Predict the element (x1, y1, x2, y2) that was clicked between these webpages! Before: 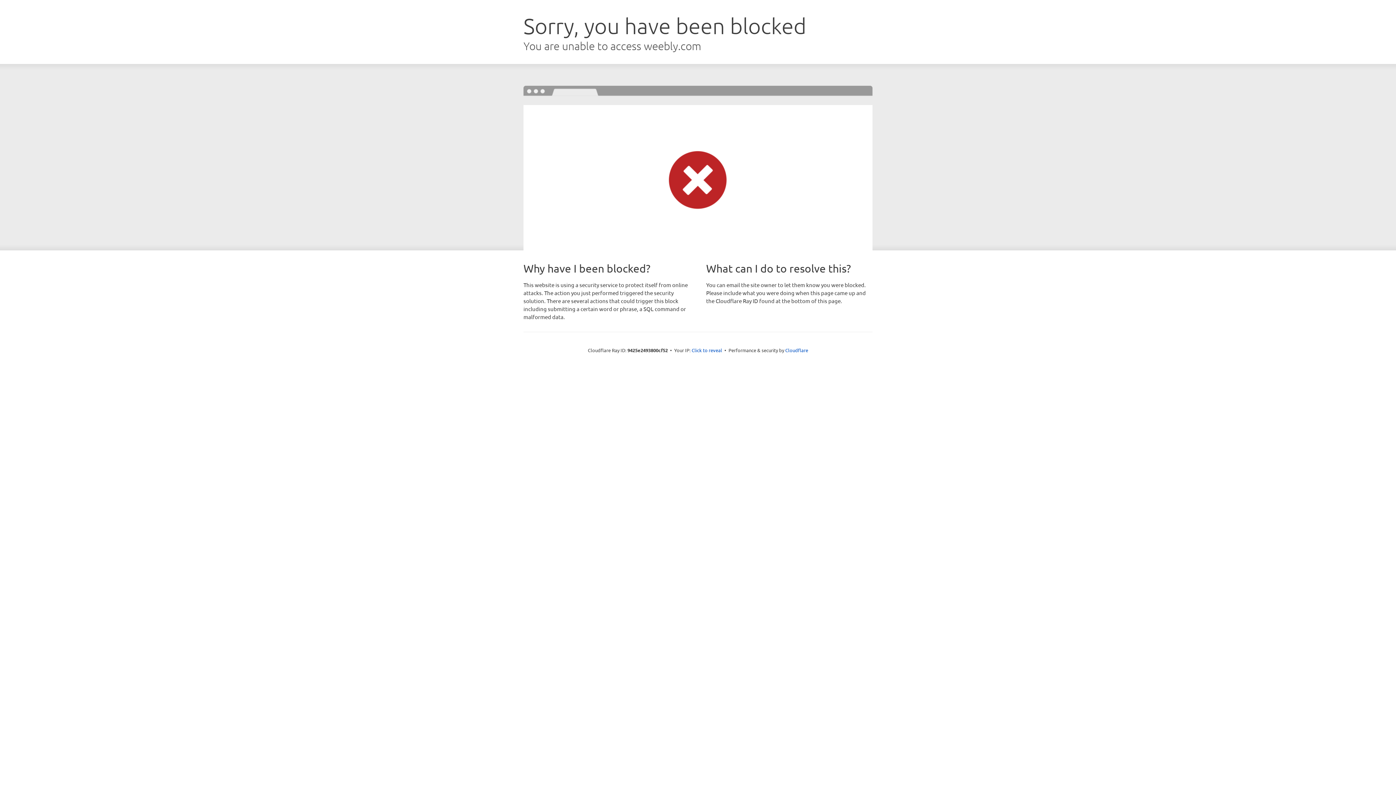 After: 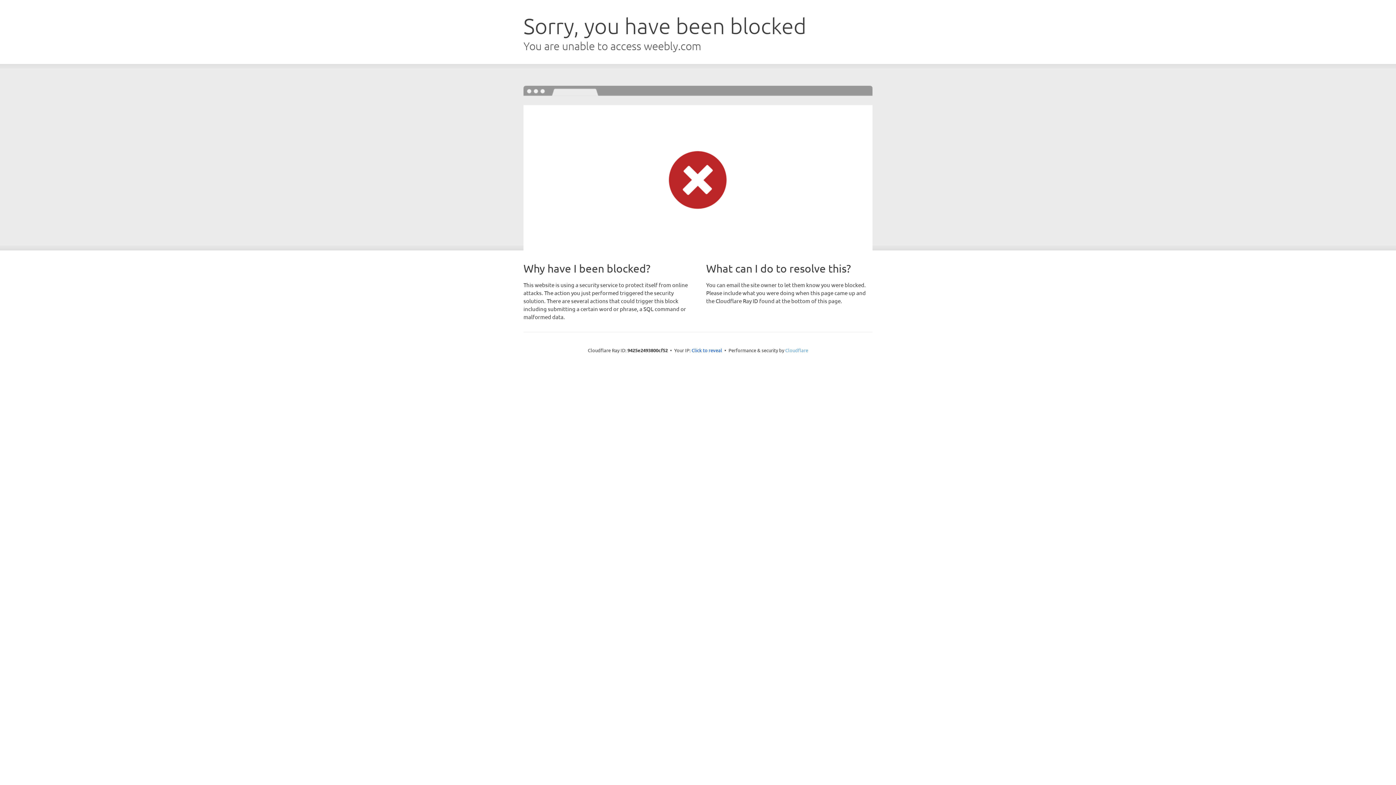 Action: label: Cloudflare bbox: (785, 347, 808, 353)